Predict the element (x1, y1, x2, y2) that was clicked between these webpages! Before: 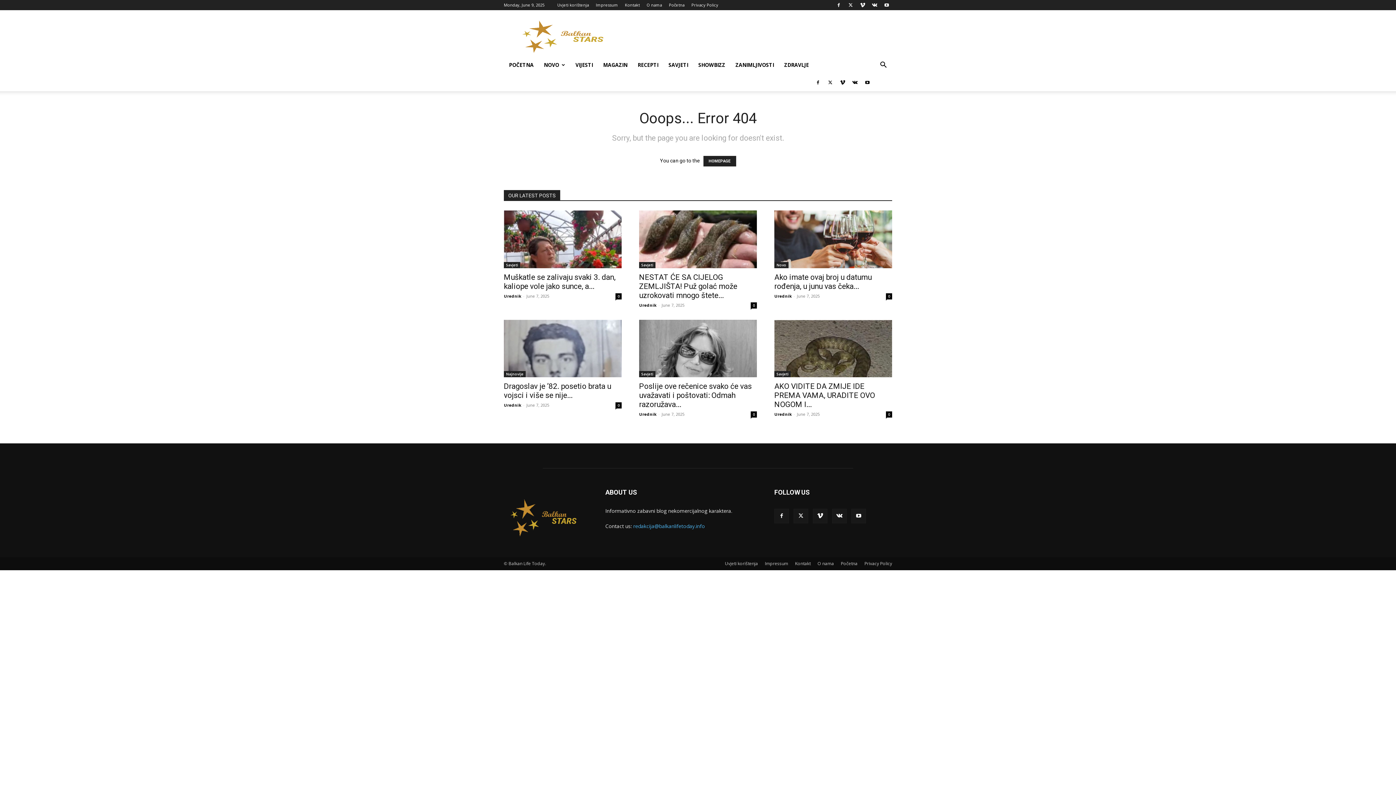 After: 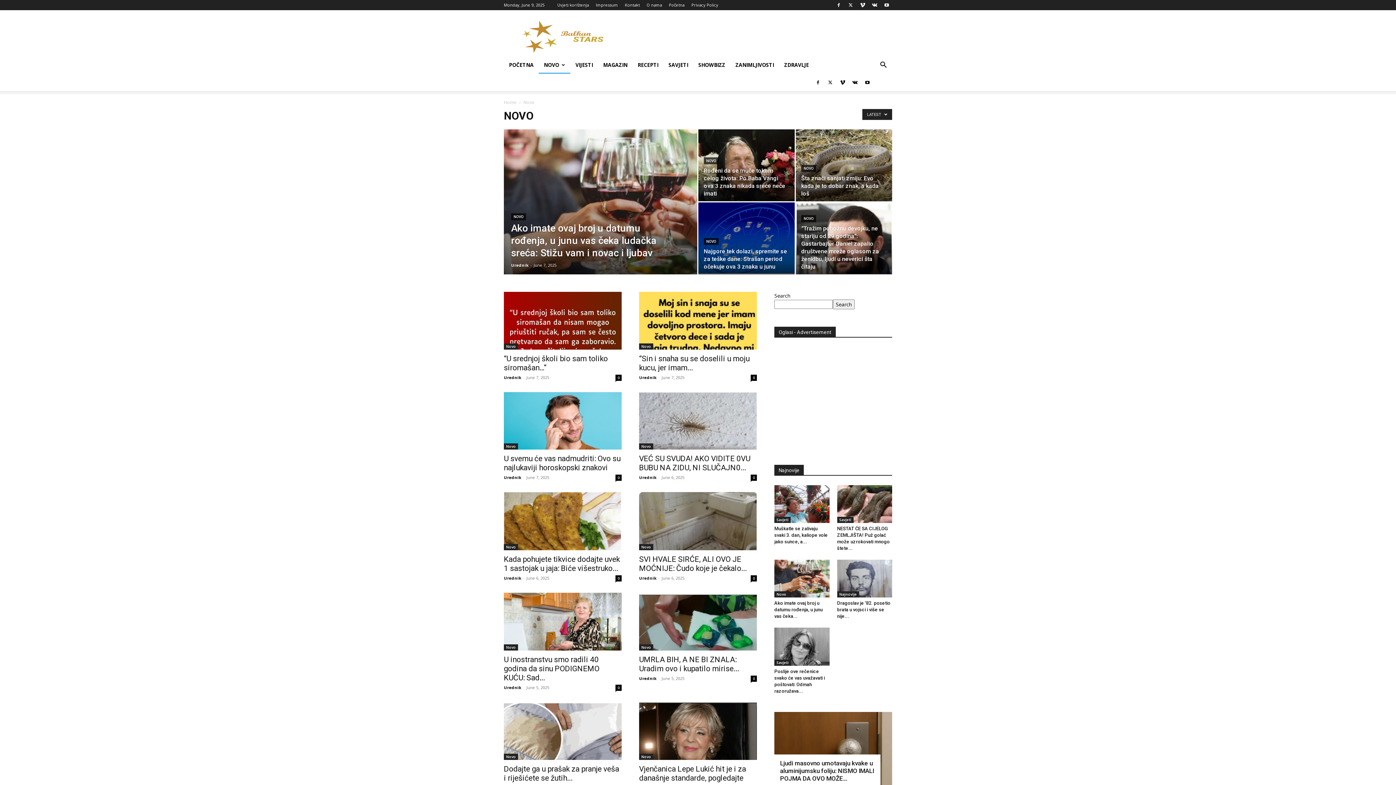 Action: bbox: (538, 61, 570, 68) label: NOVO